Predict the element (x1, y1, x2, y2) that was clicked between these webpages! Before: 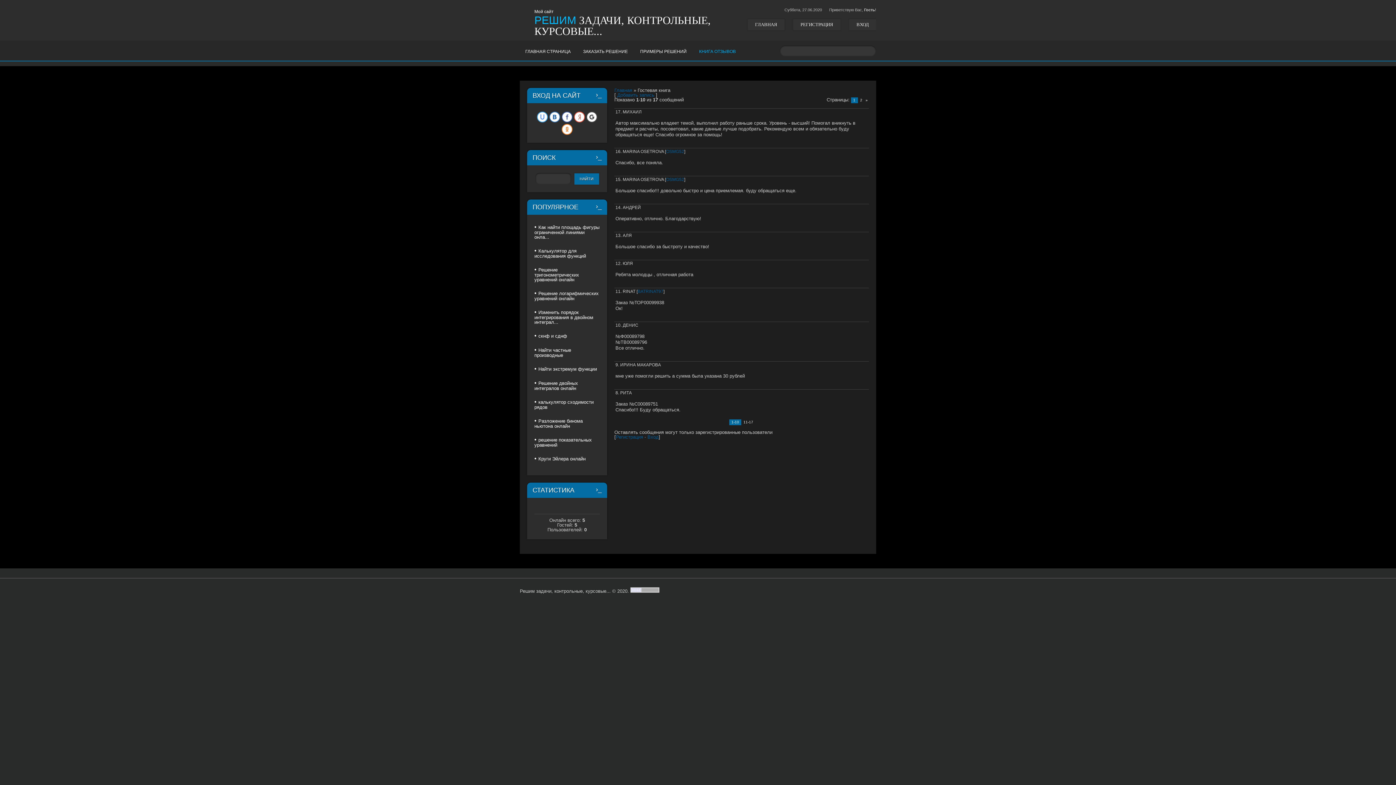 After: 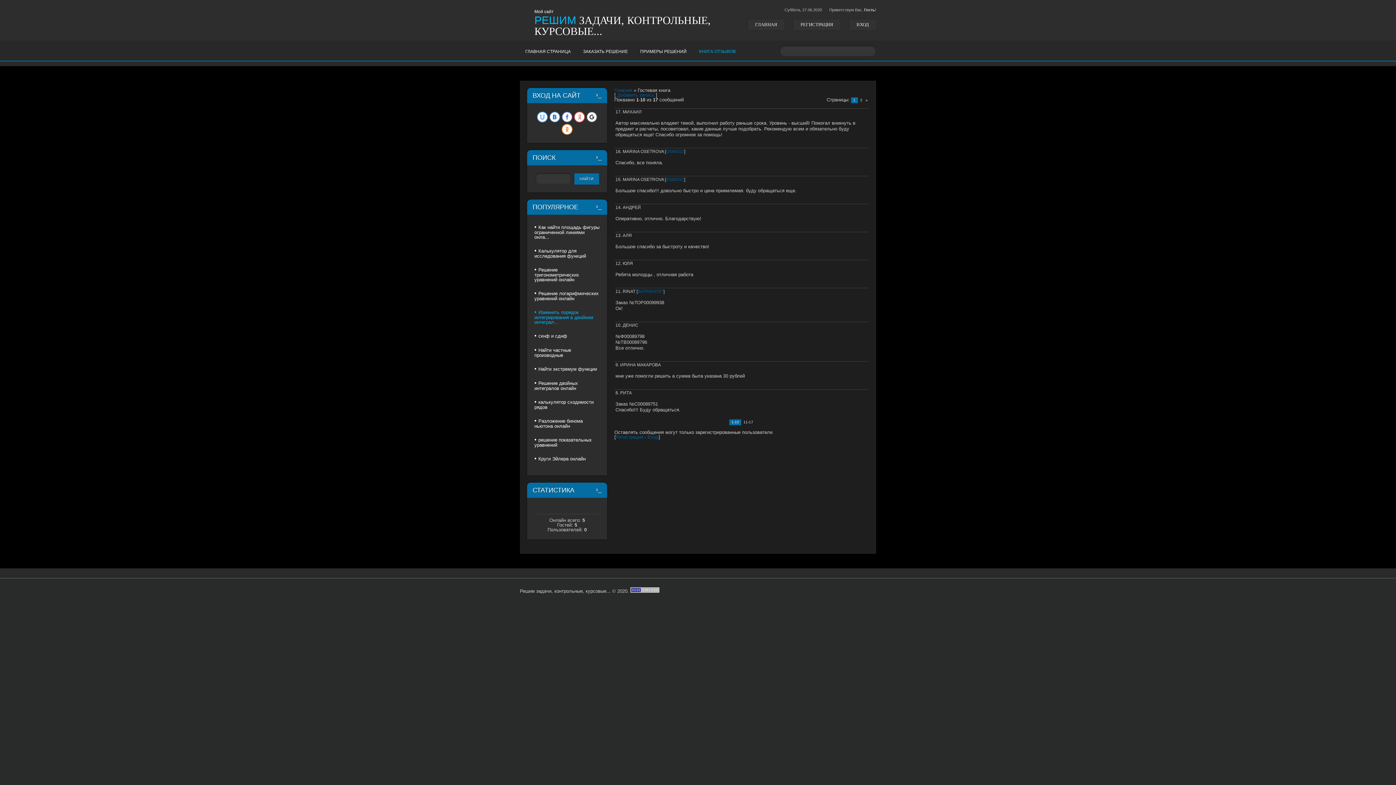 Action: label: Изменить порядок интегрирования в двойном интеграл... bbox: (534, 307, 600, 326)